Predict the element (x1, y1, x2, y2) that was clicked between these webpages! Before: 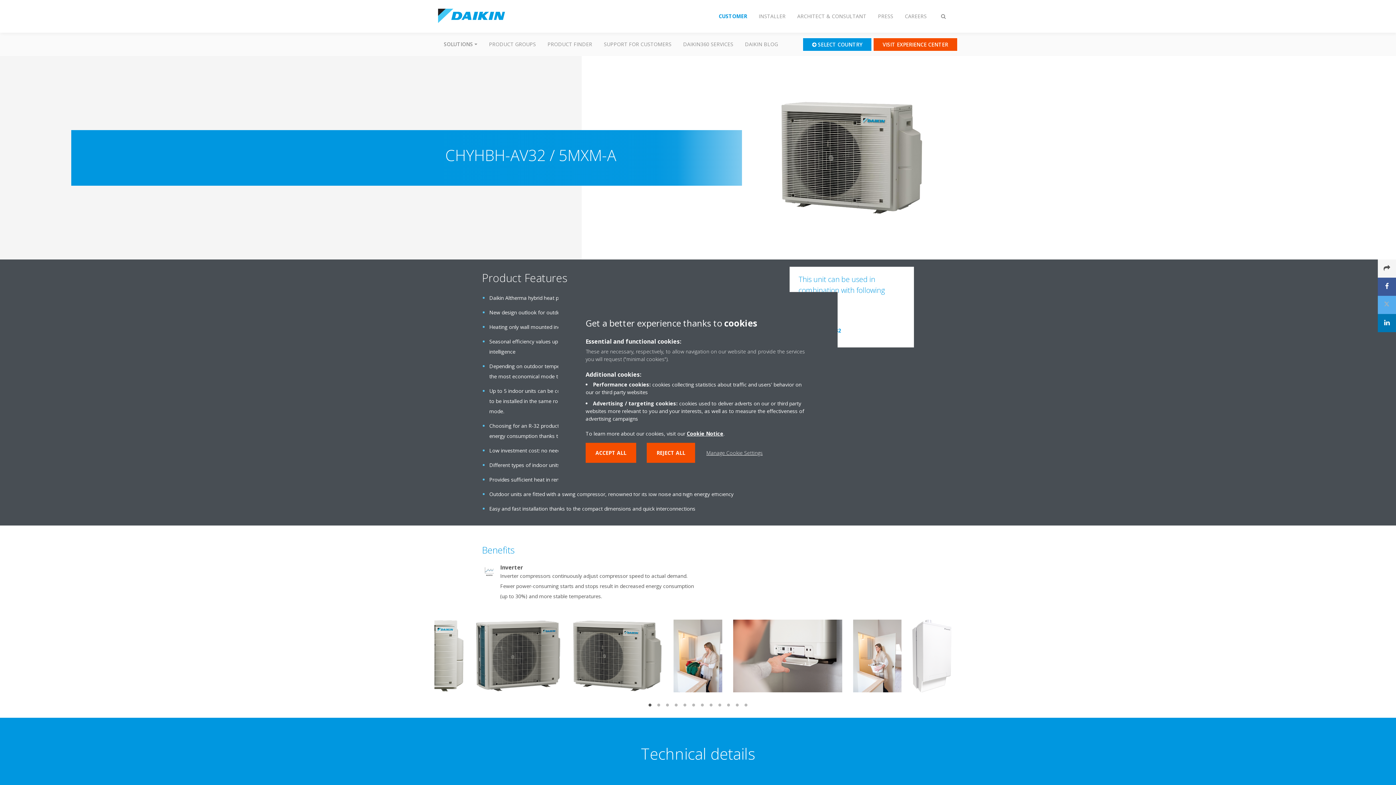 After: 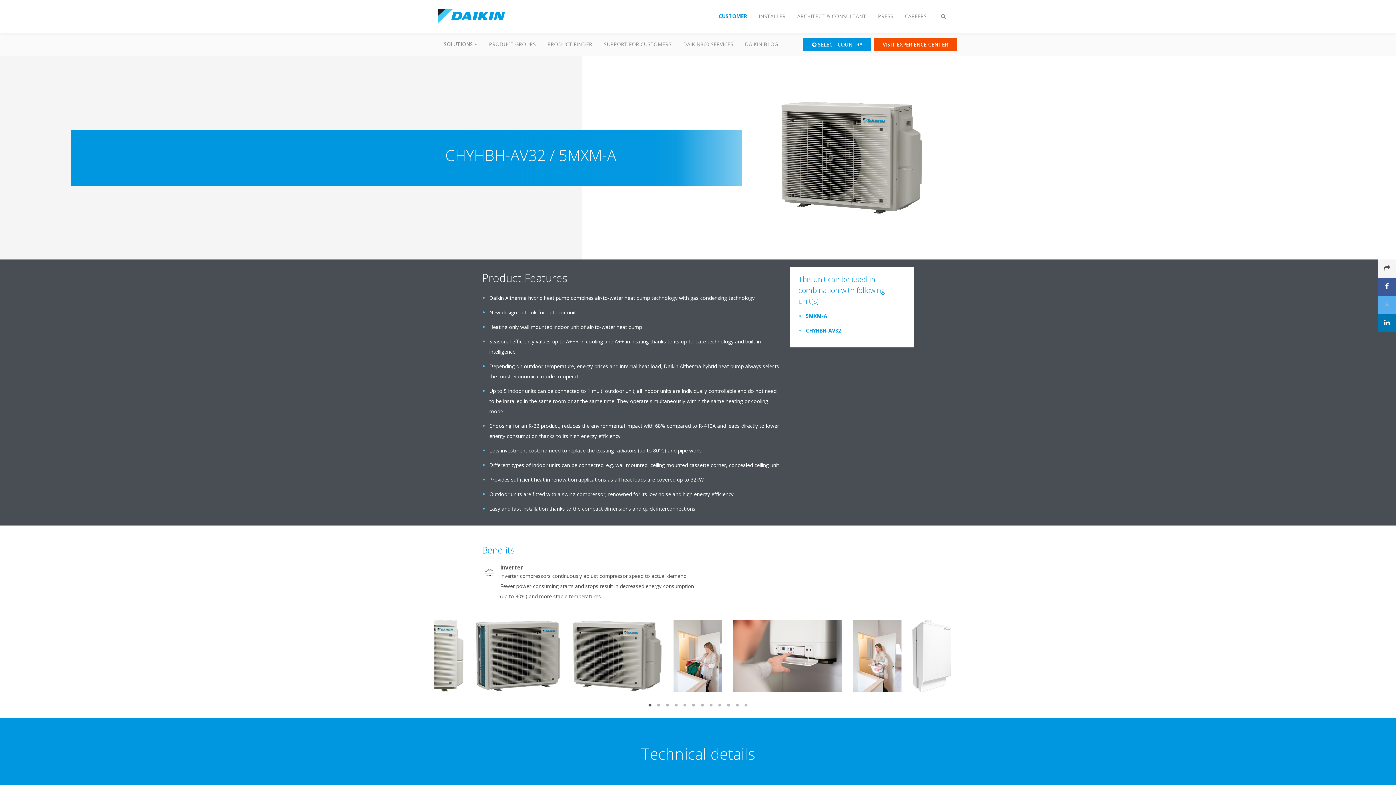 Action: bbox: (585, 443, 636, 463) label: ACCEPT ALL